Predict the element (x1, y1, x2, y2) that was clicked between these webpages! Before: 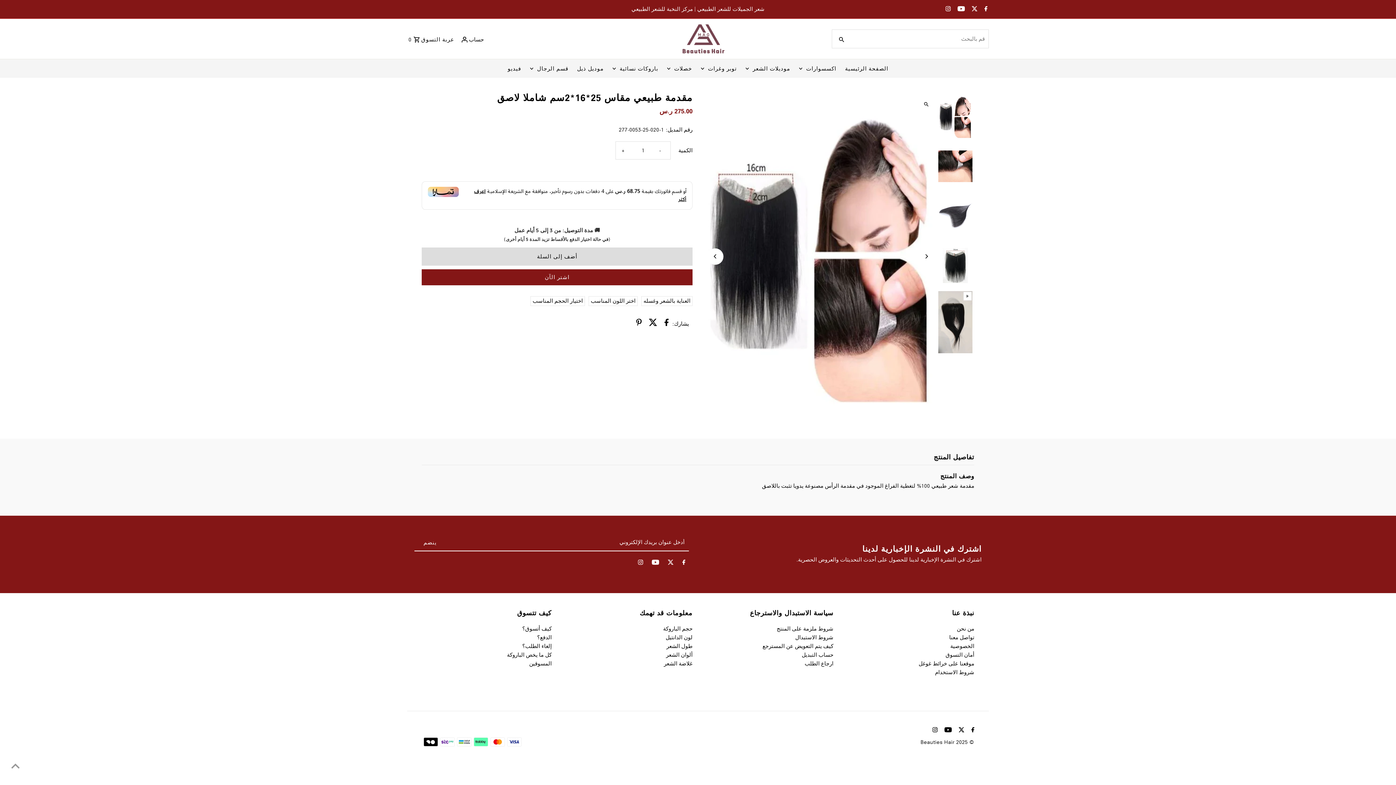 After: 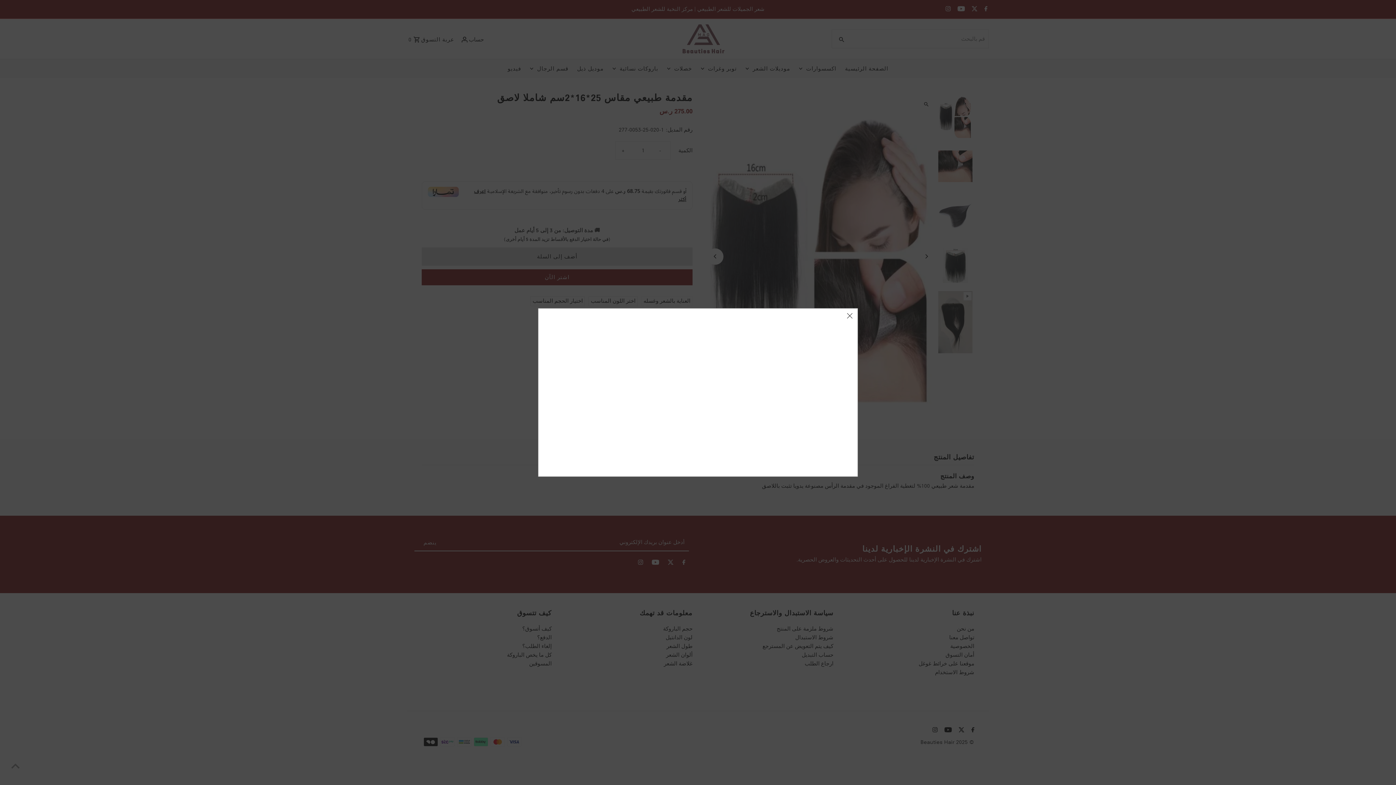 Action: label: العناية بالشعر وغسله bbox: (641, 296, 692, 306)